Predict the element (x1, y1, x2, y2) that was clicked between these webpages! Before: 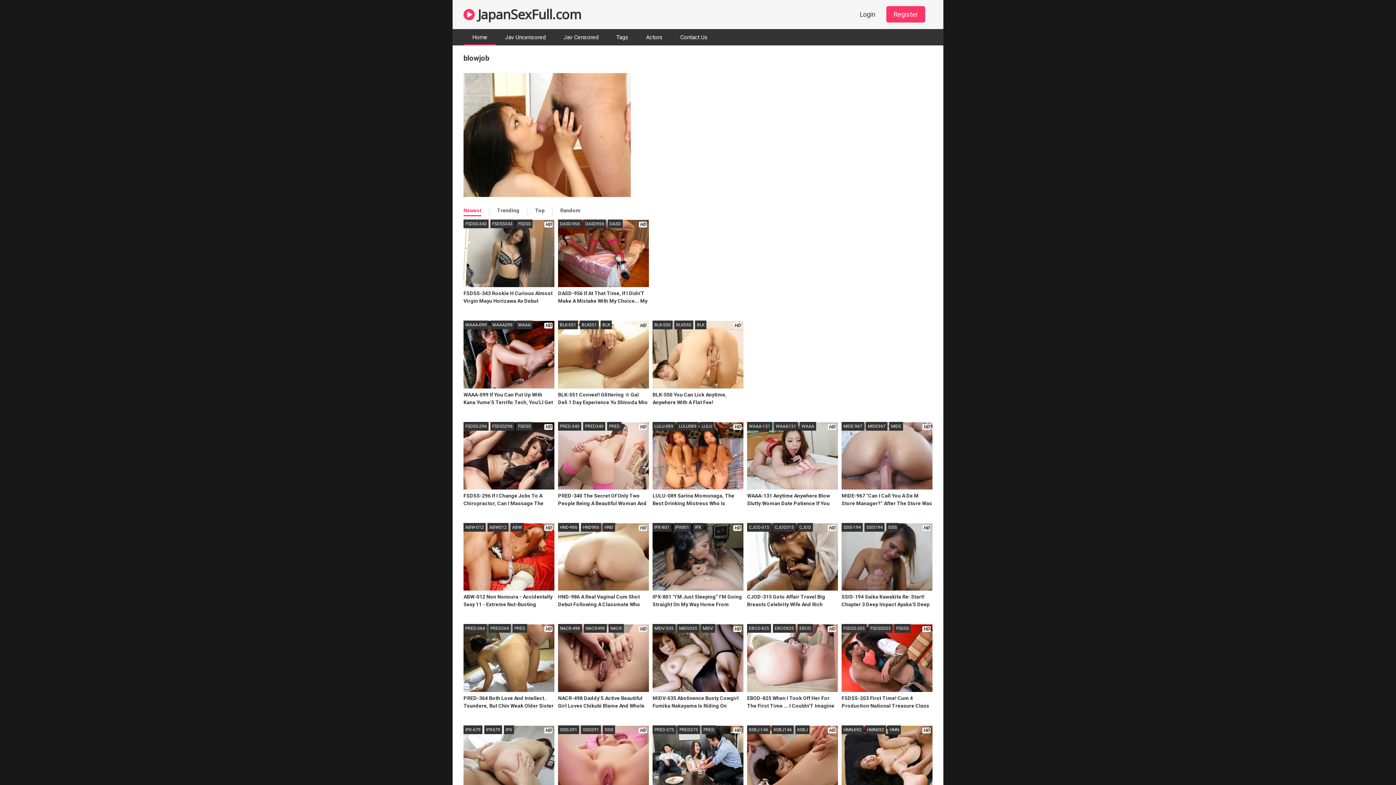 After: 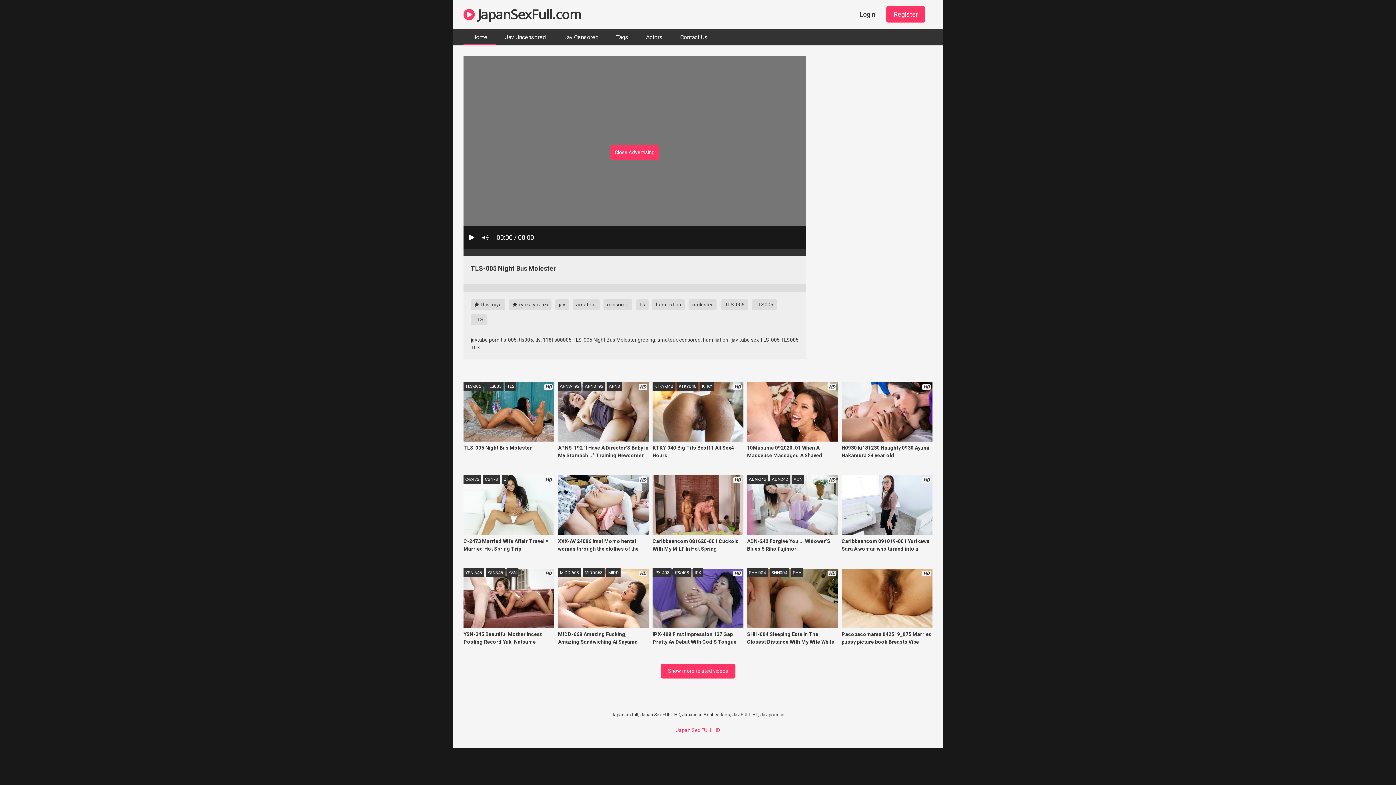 Action: label: BLK550 bbox: (674, 320, 693, 329)